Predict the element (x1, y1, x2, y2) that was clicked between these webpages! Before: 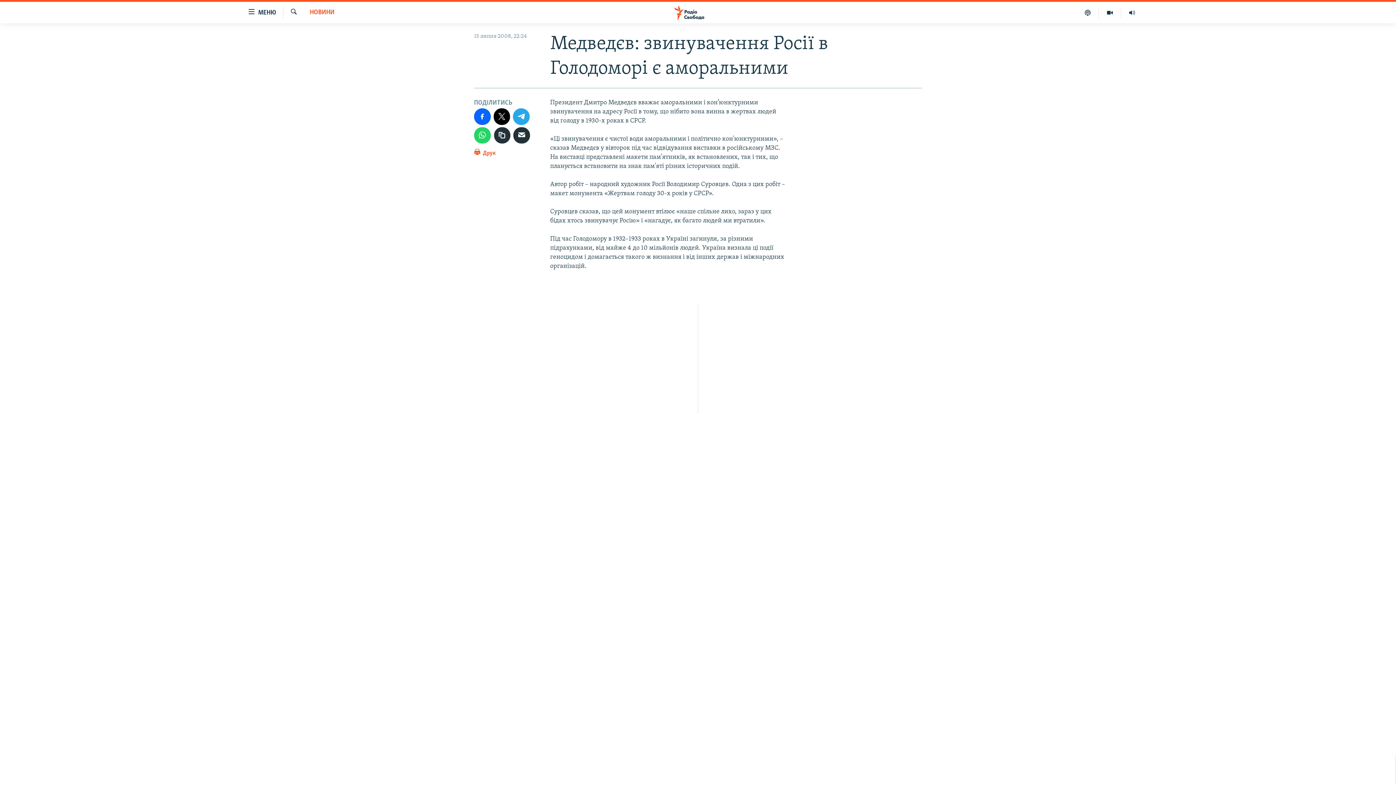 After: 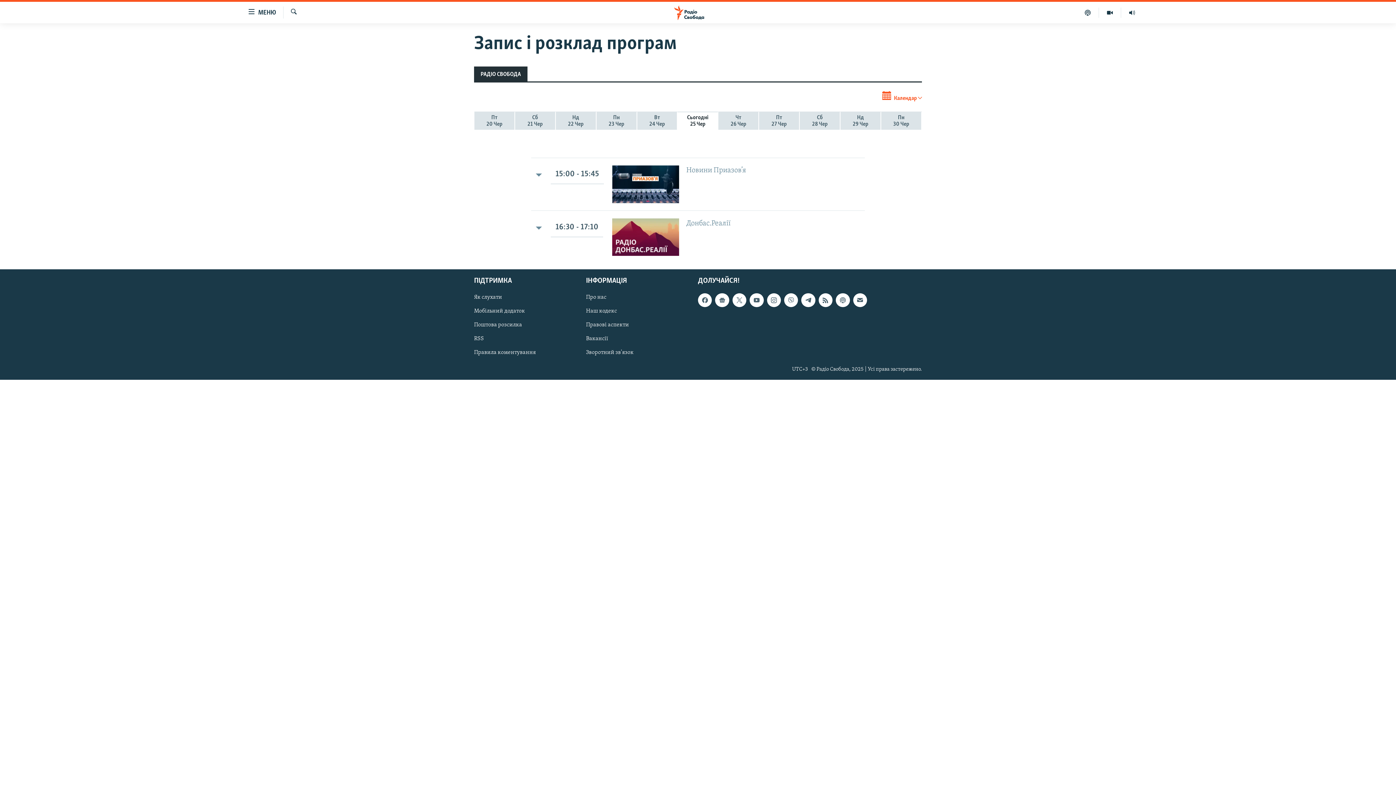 Action: bbox: (1121, 7, 1143, 17)